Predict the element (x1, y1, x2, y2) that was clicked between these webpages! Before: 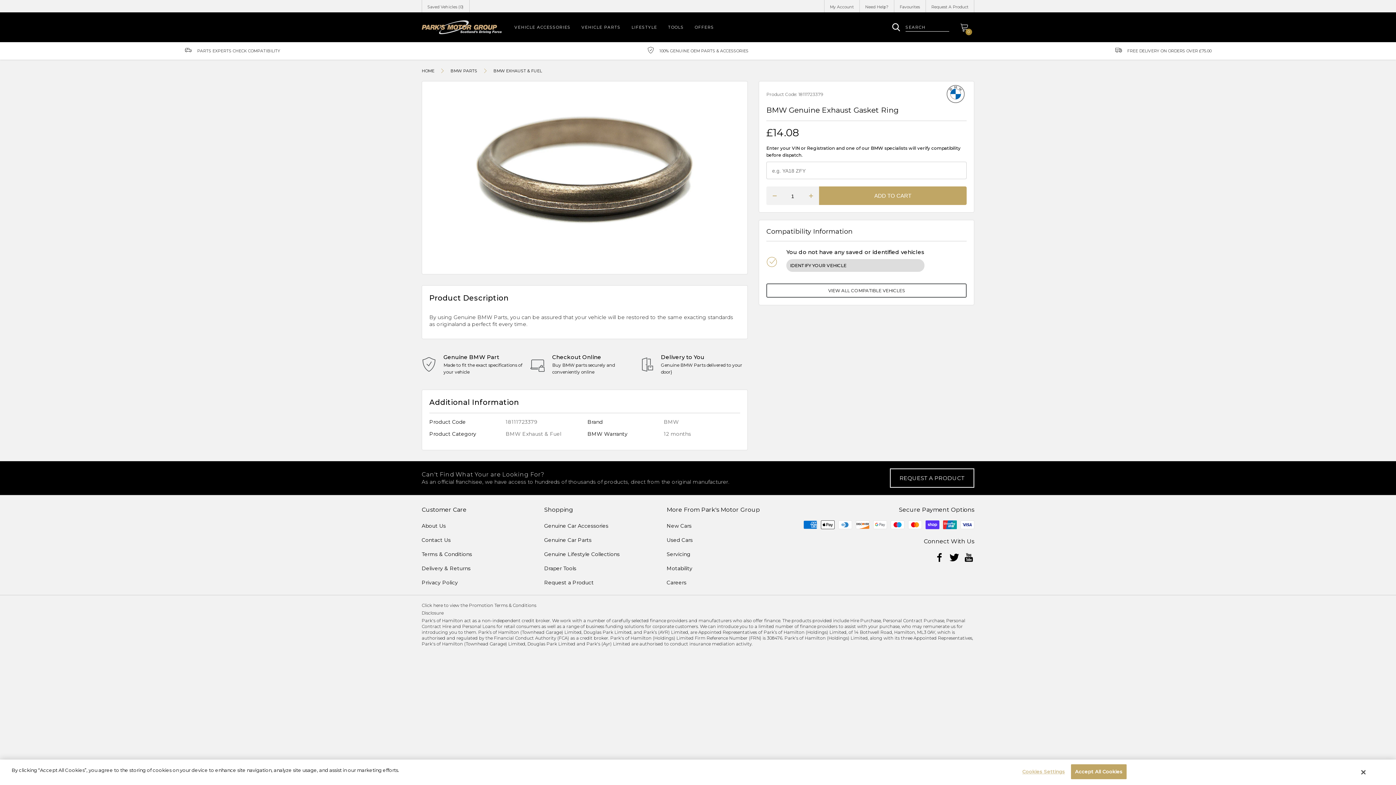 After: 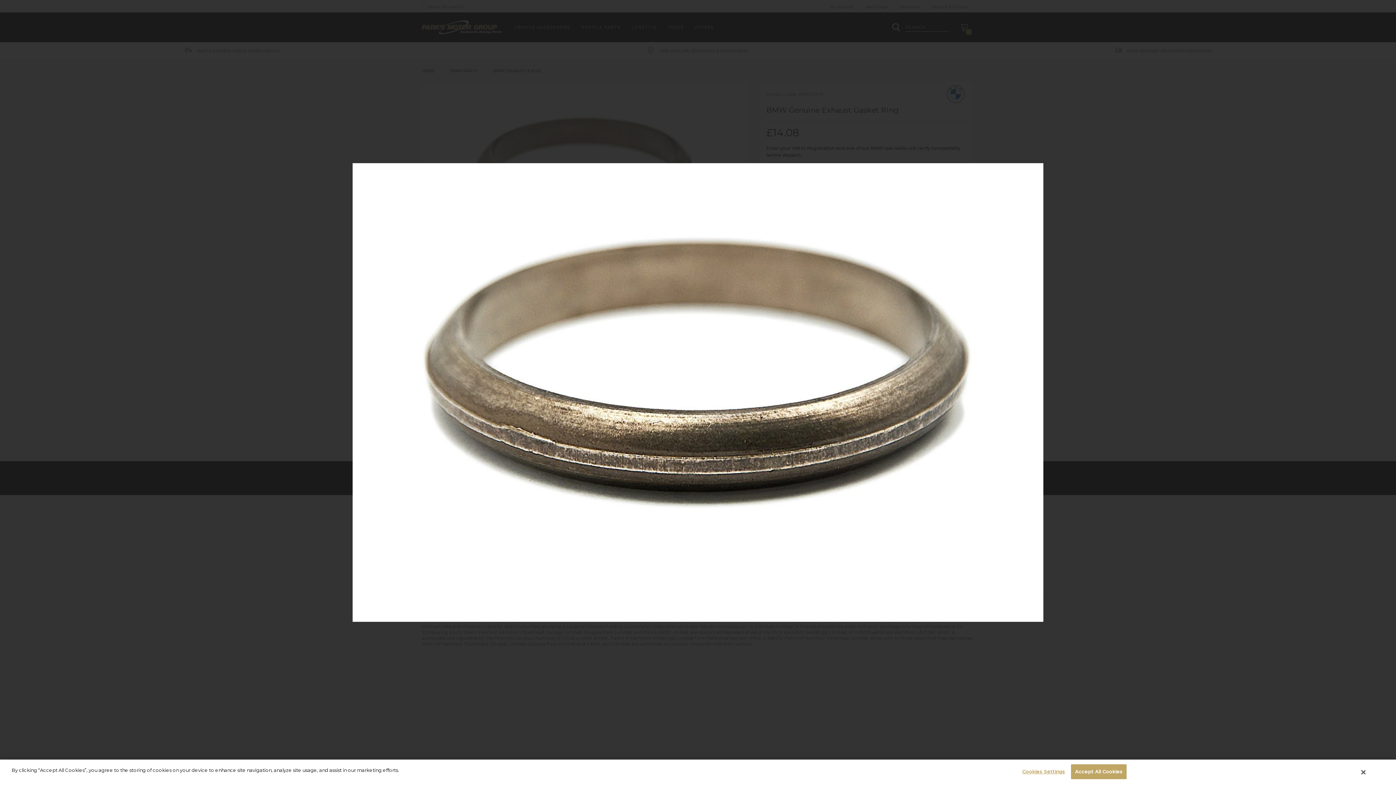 Action: bbox: (427, 86, 742, 268)